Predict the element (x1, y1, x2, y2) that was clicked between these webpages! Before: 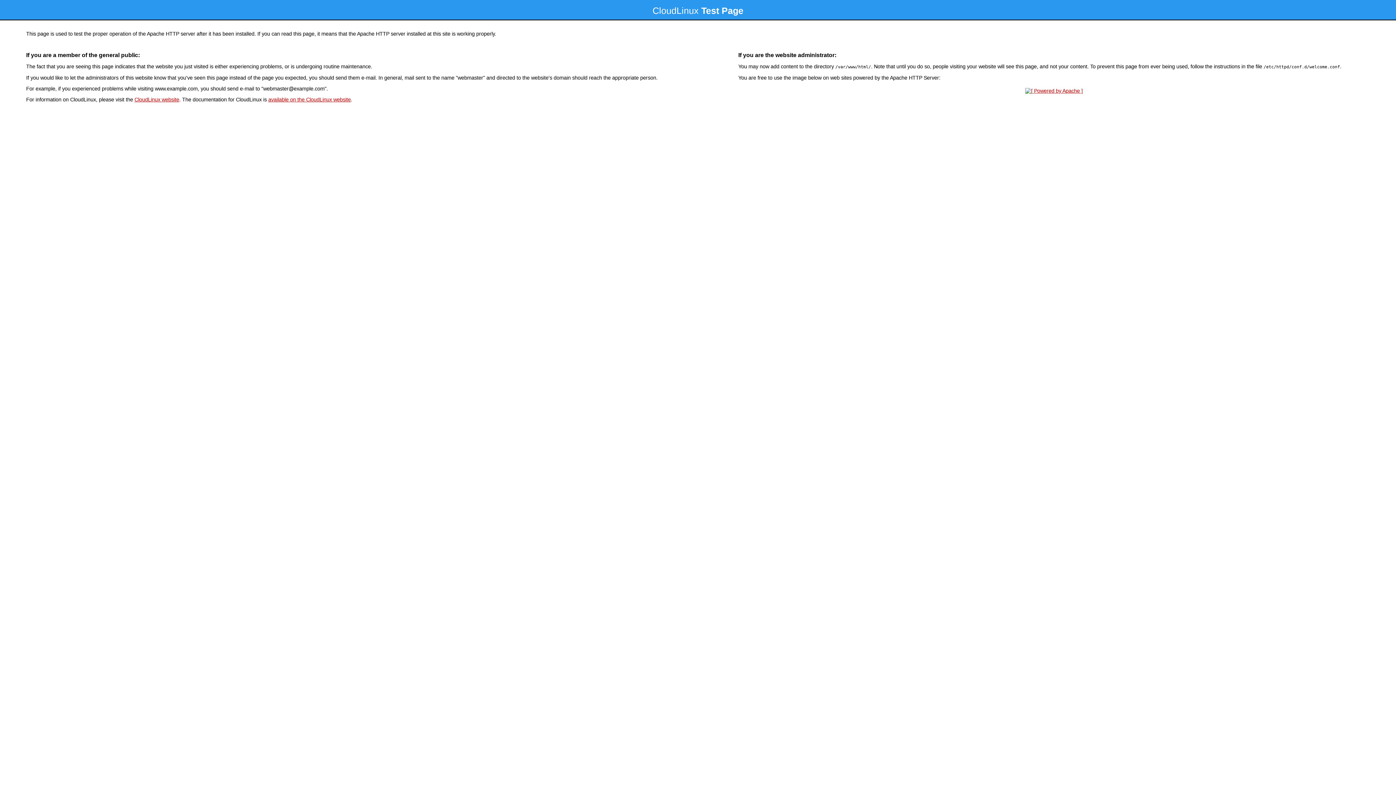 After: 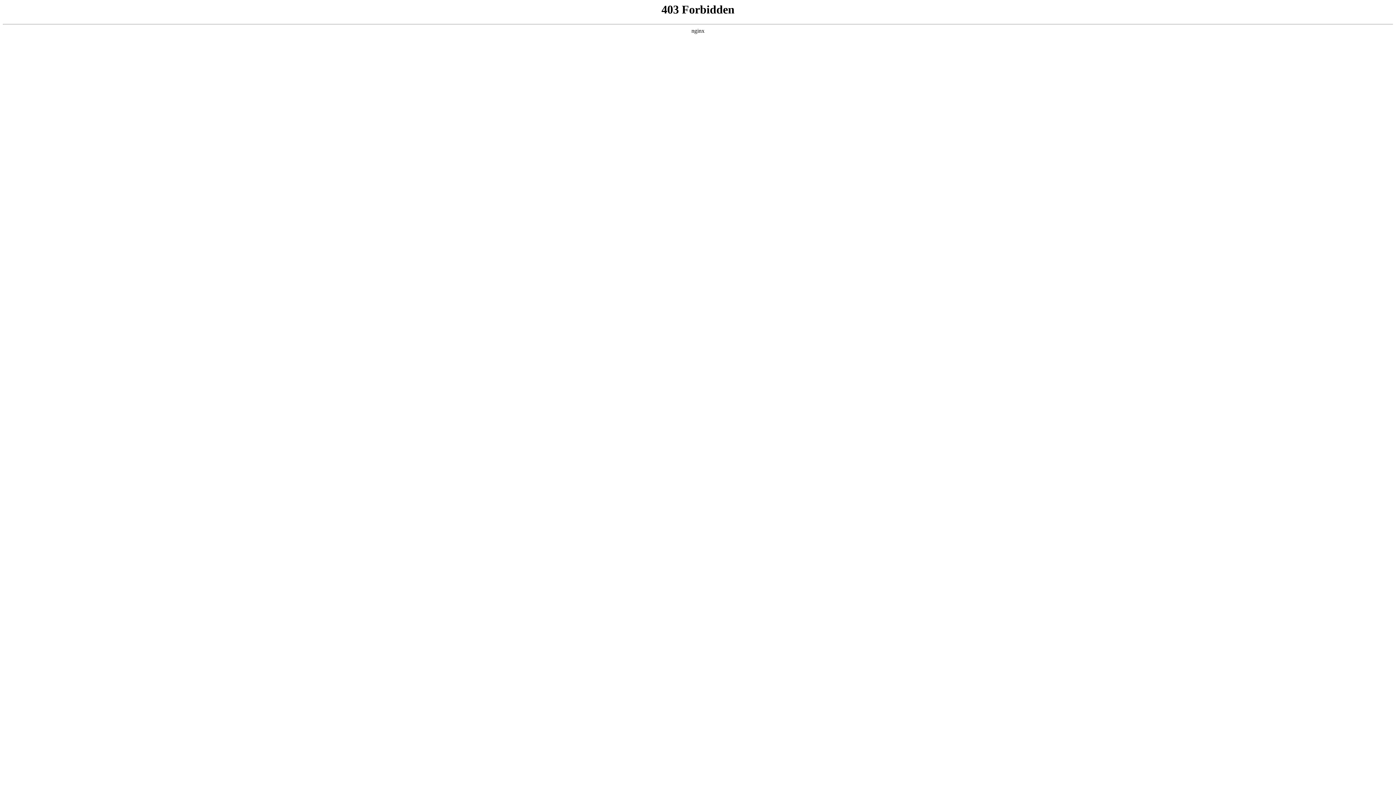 Action: bbox: (134, 96, 179, 102) label: CloudLinux website